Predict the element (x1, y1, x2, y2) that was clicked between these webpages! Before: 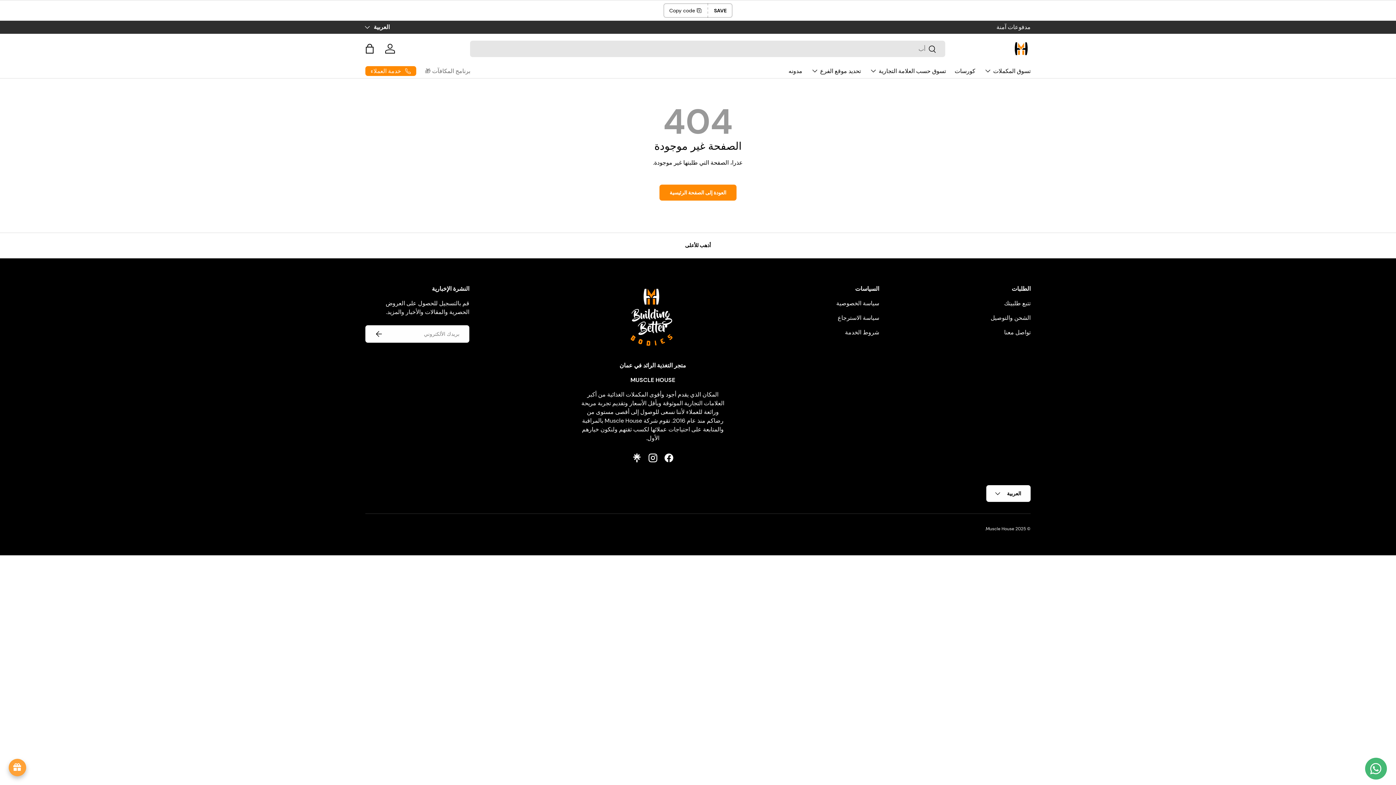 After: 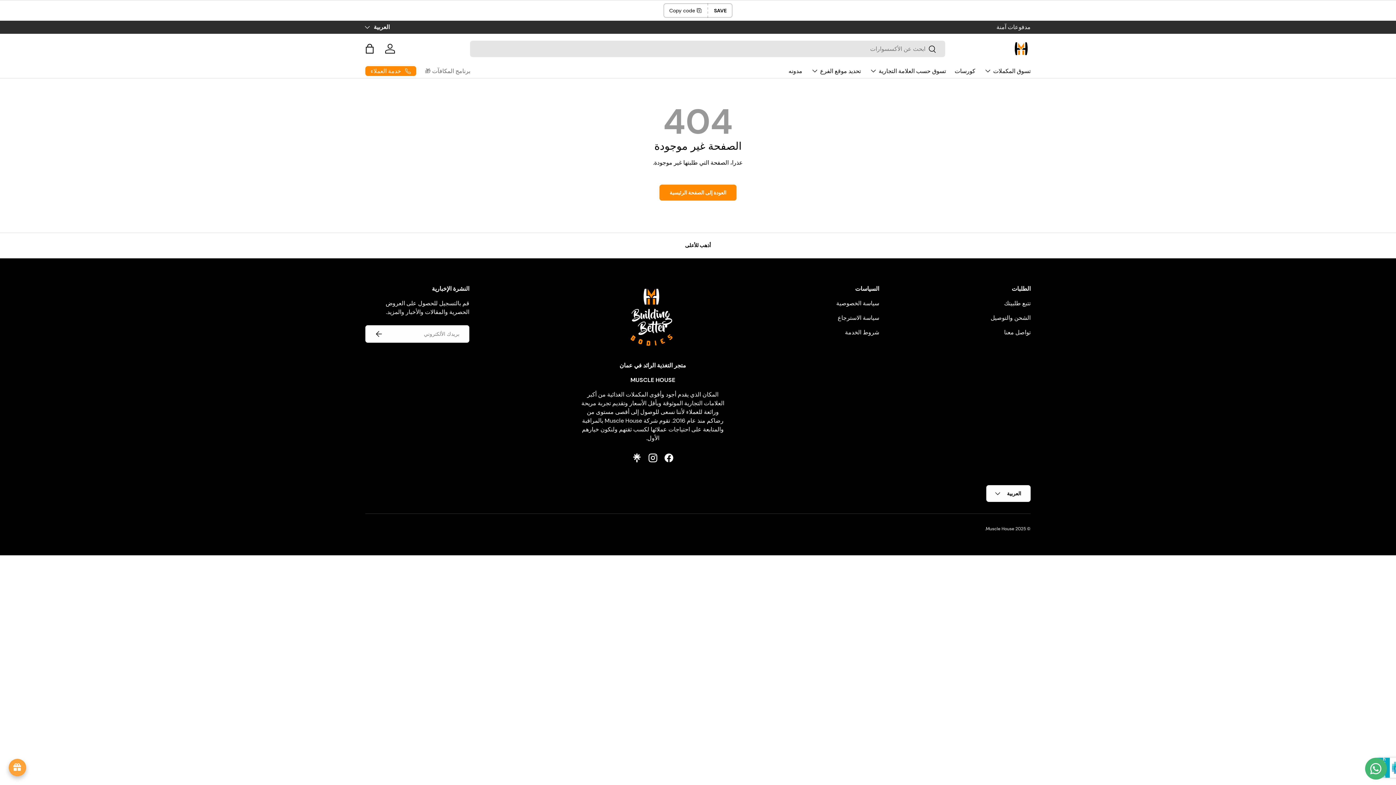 Action: bbox: (365, 325, 393, 342) label: أشترك